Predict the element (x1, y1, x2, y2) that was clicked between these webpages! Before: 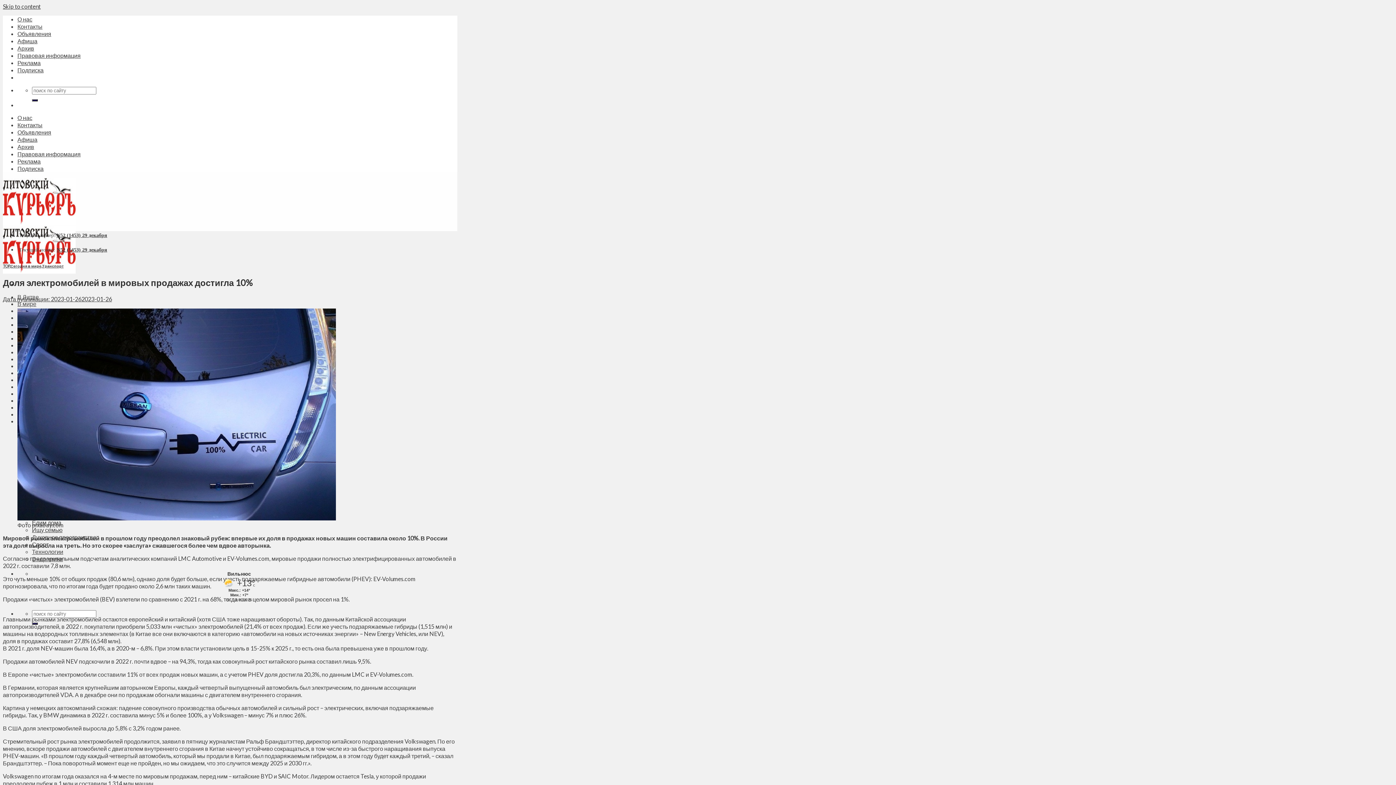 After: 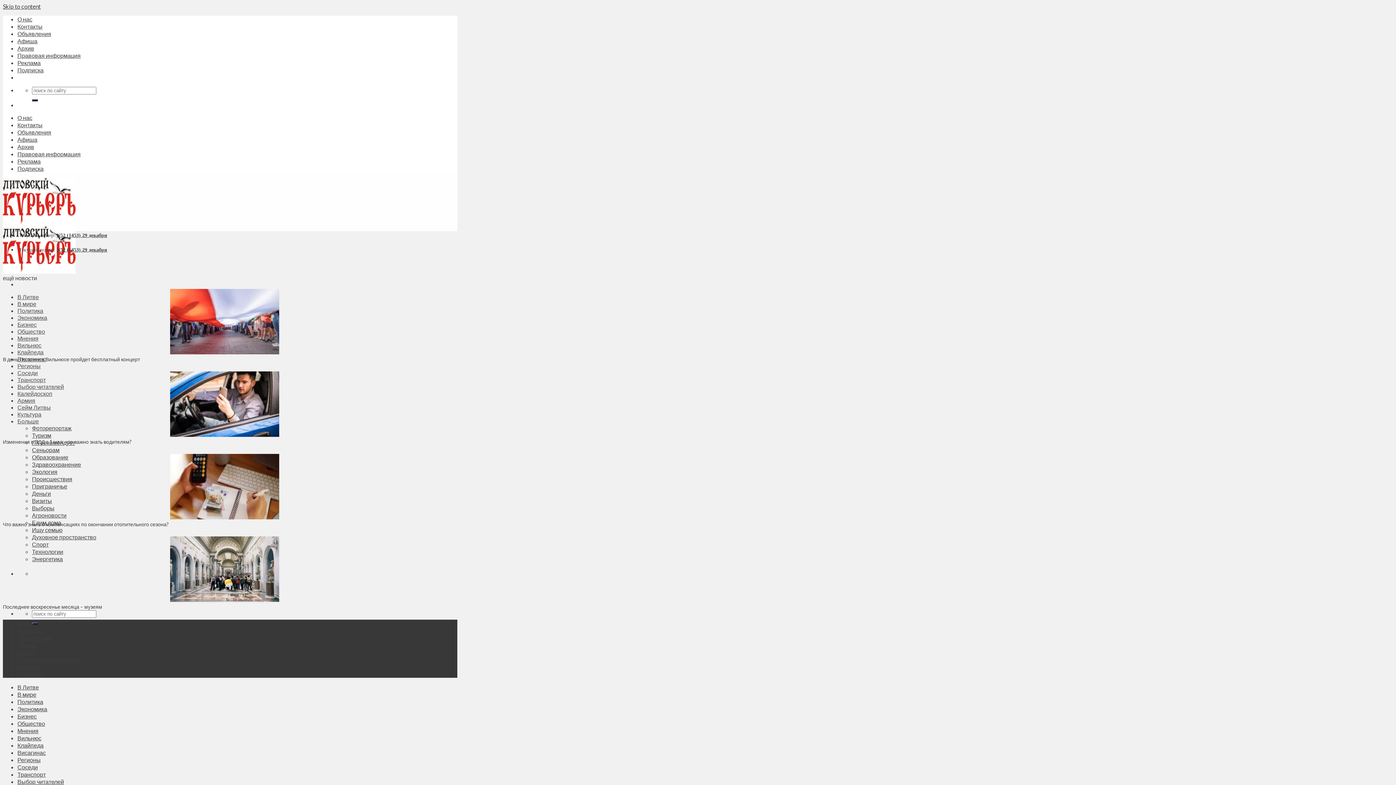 Action: label: Контакты bbox: (17, 121, 42, 128)